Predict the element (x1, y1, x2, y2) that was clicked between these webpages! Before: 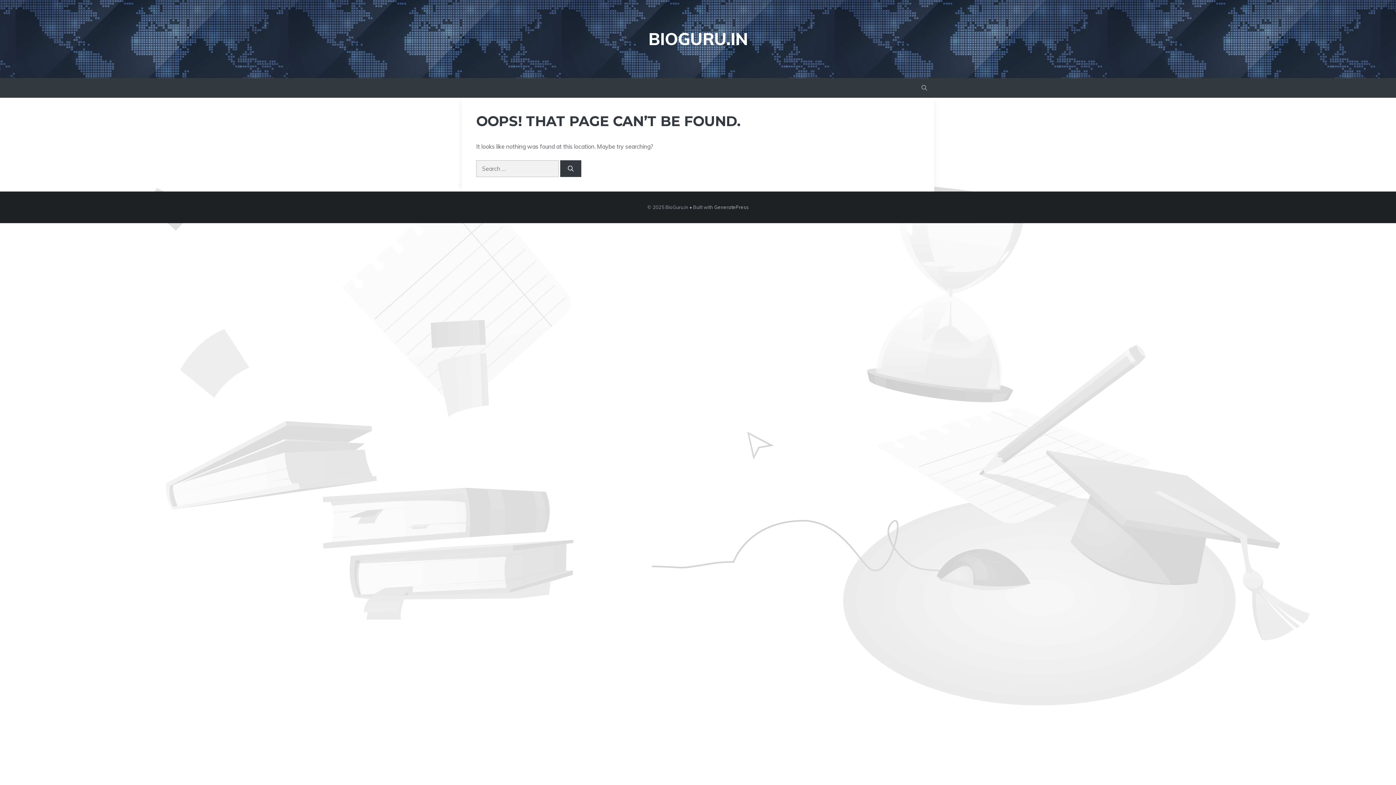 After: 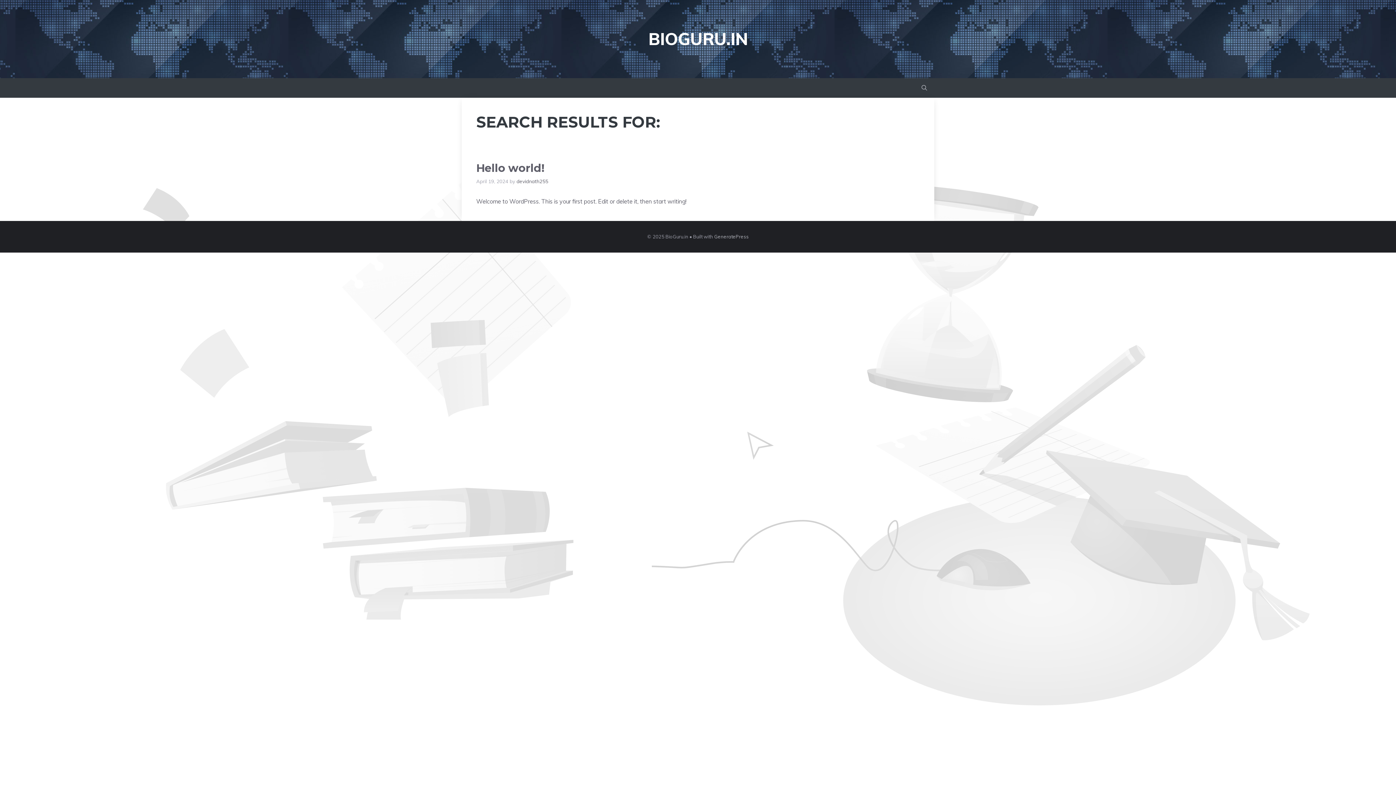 Action: label: Search bbox: (560, 160, 581, 177)